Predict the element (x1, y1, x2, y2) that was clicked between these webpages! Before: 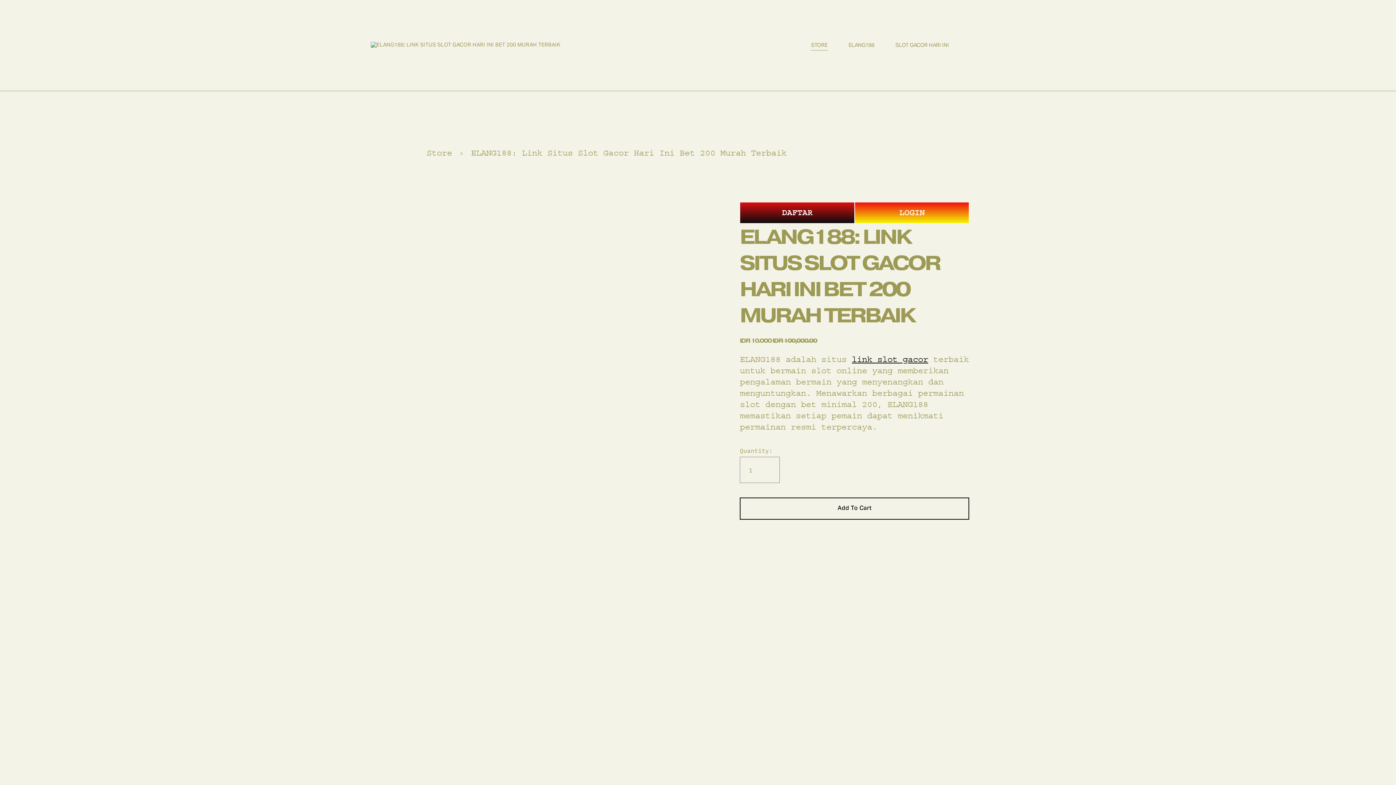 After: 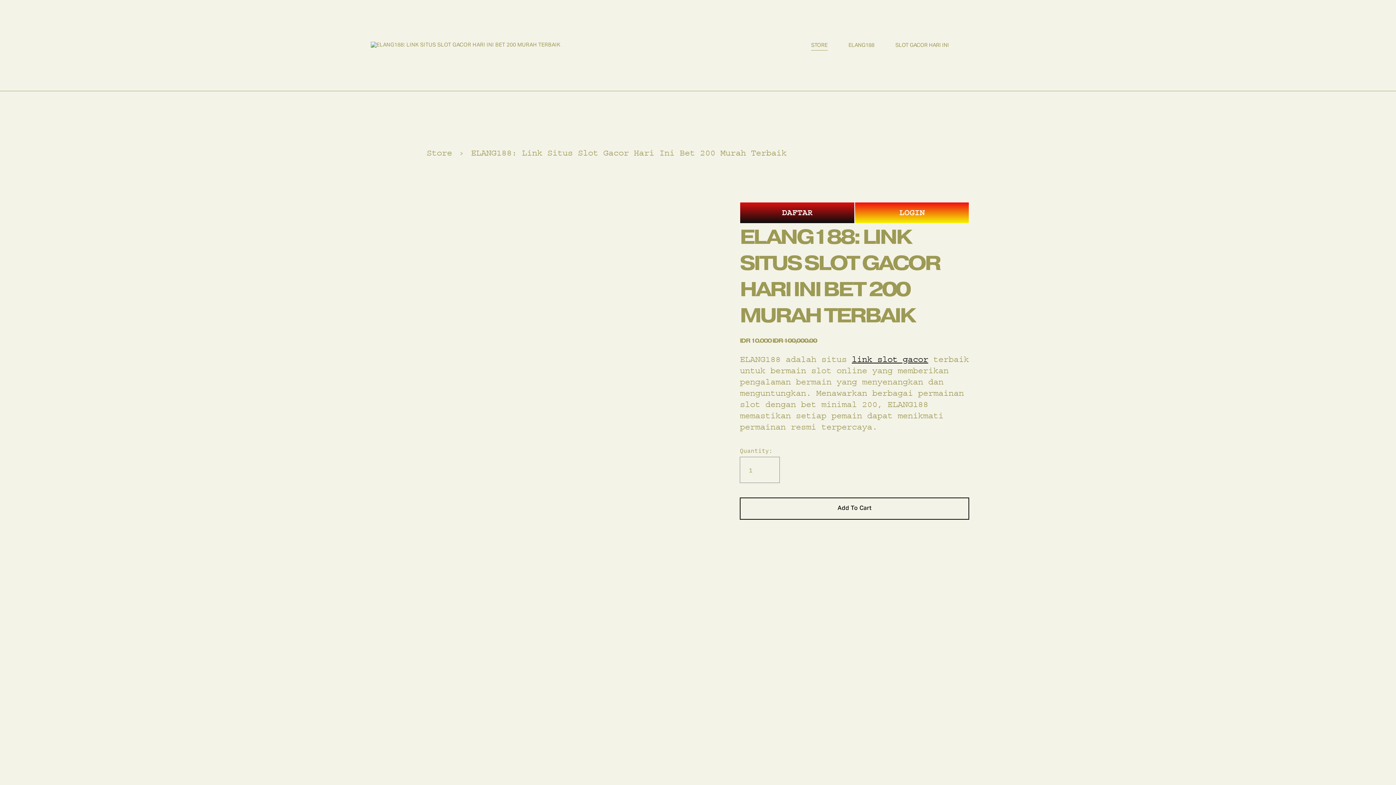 Action: bbox: (370, 39, 560, 50)